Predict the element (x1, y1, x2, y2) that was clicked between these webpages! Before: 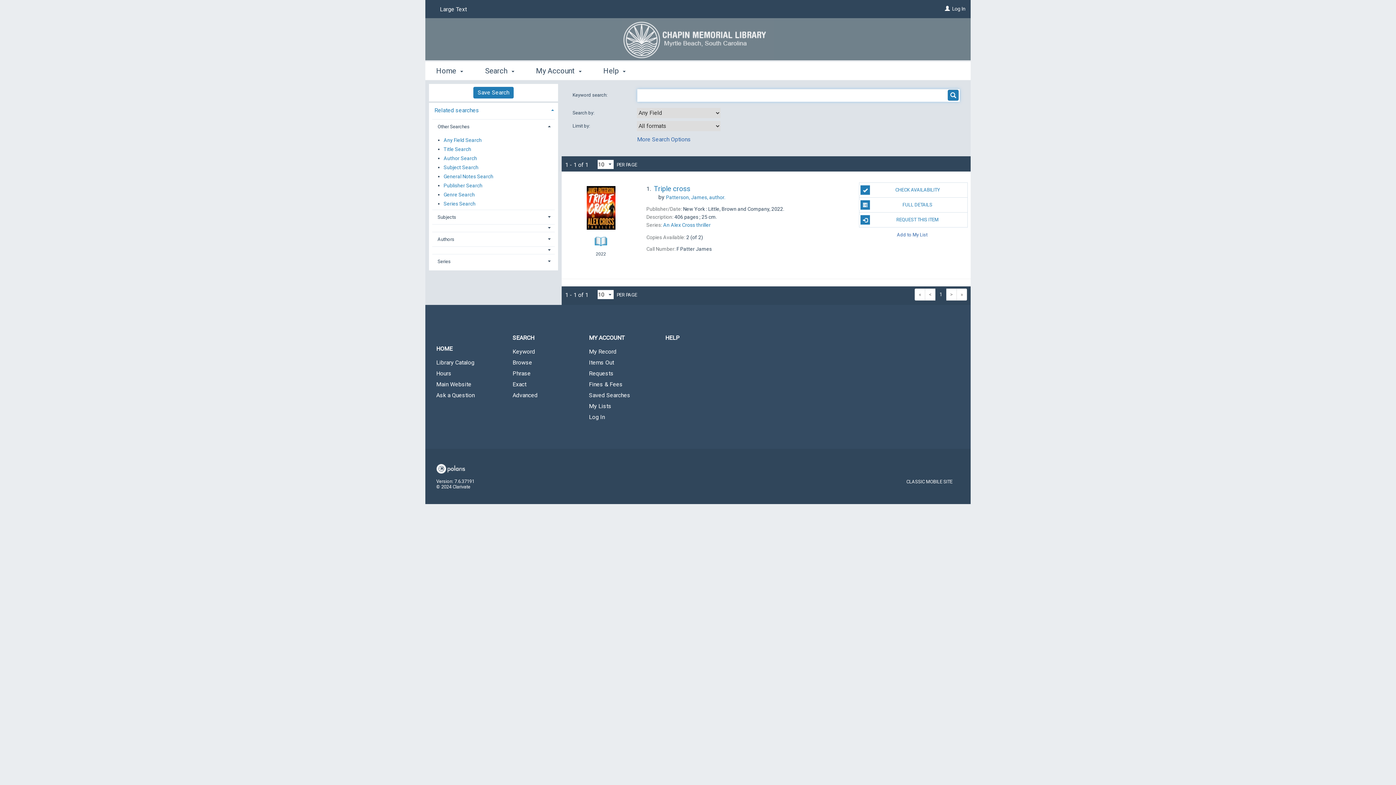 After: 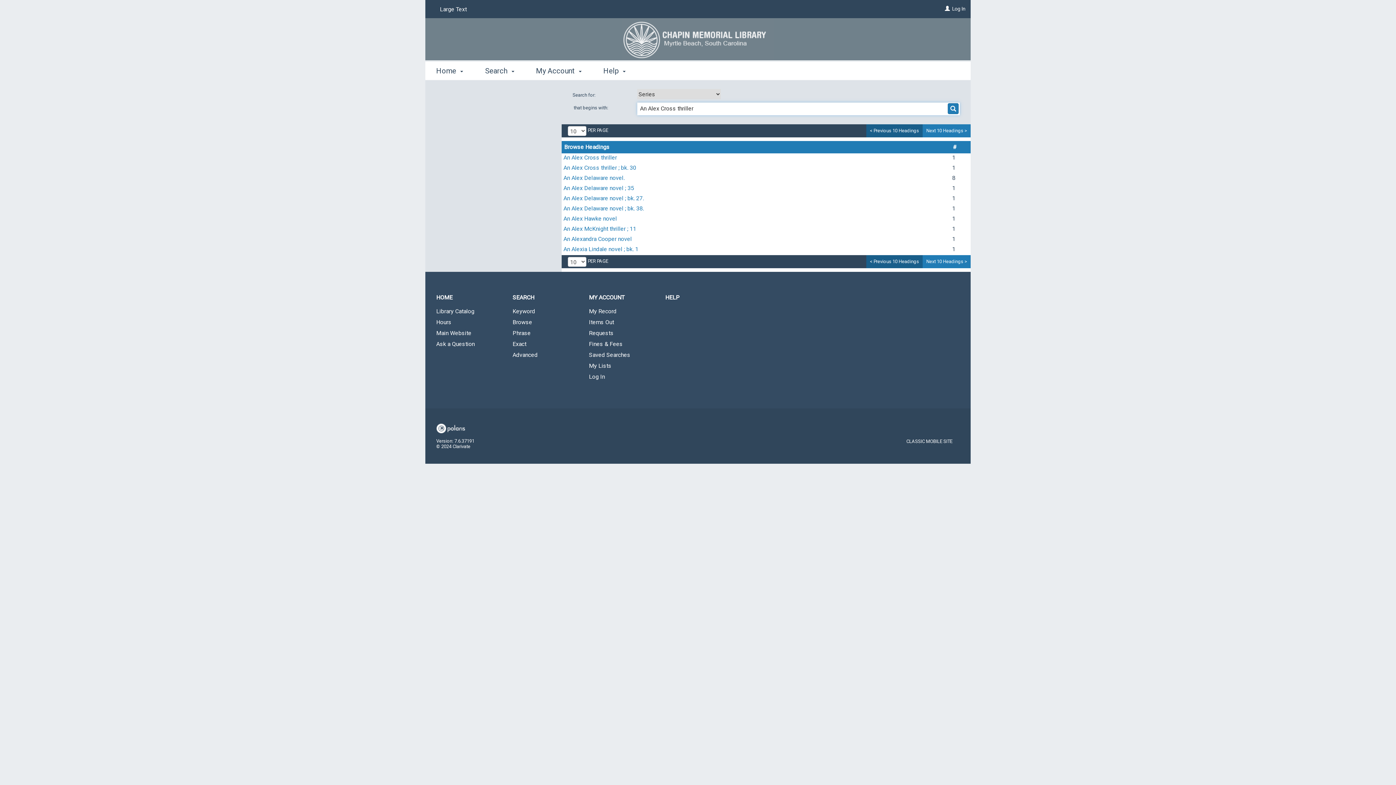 Action: label: An Alex Cross thriller bbox: (663, 222, 710, 227)